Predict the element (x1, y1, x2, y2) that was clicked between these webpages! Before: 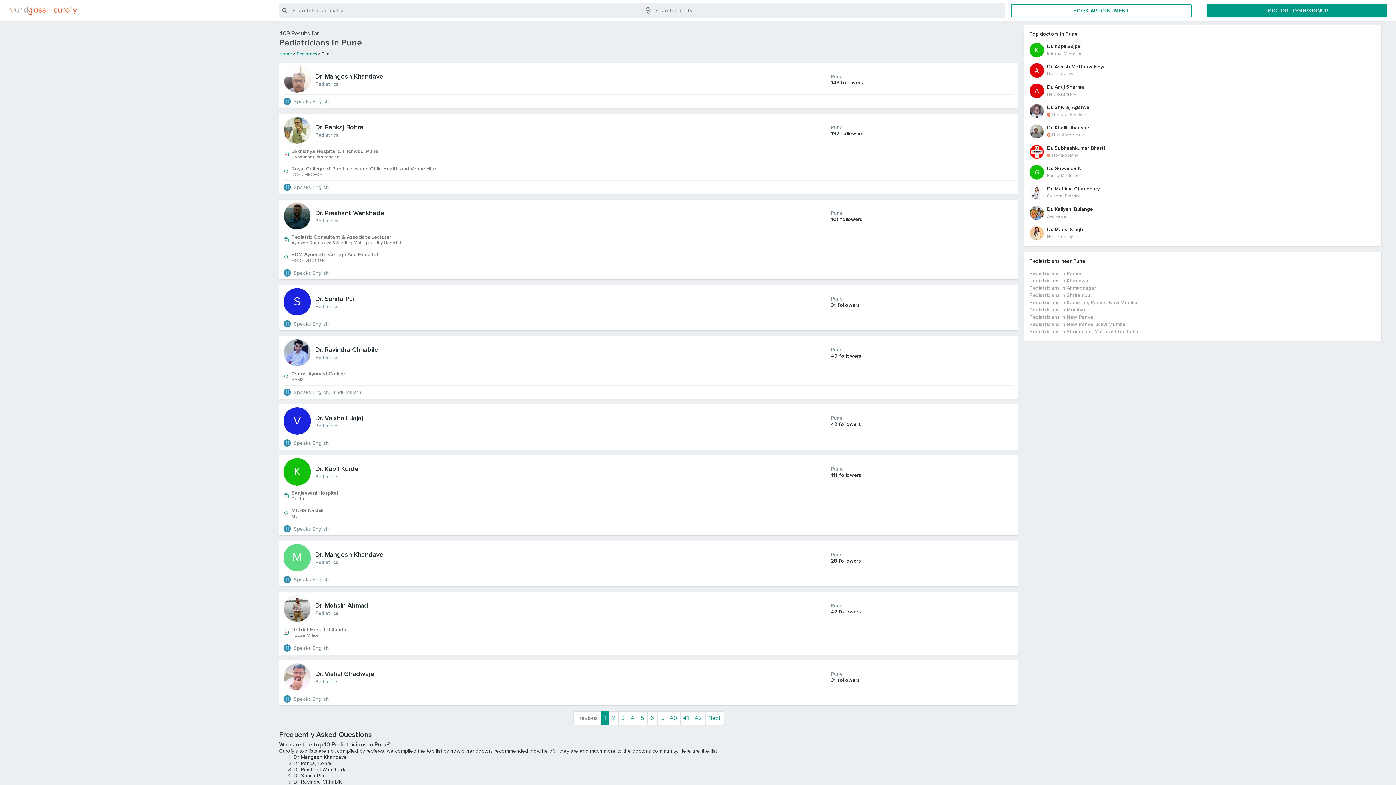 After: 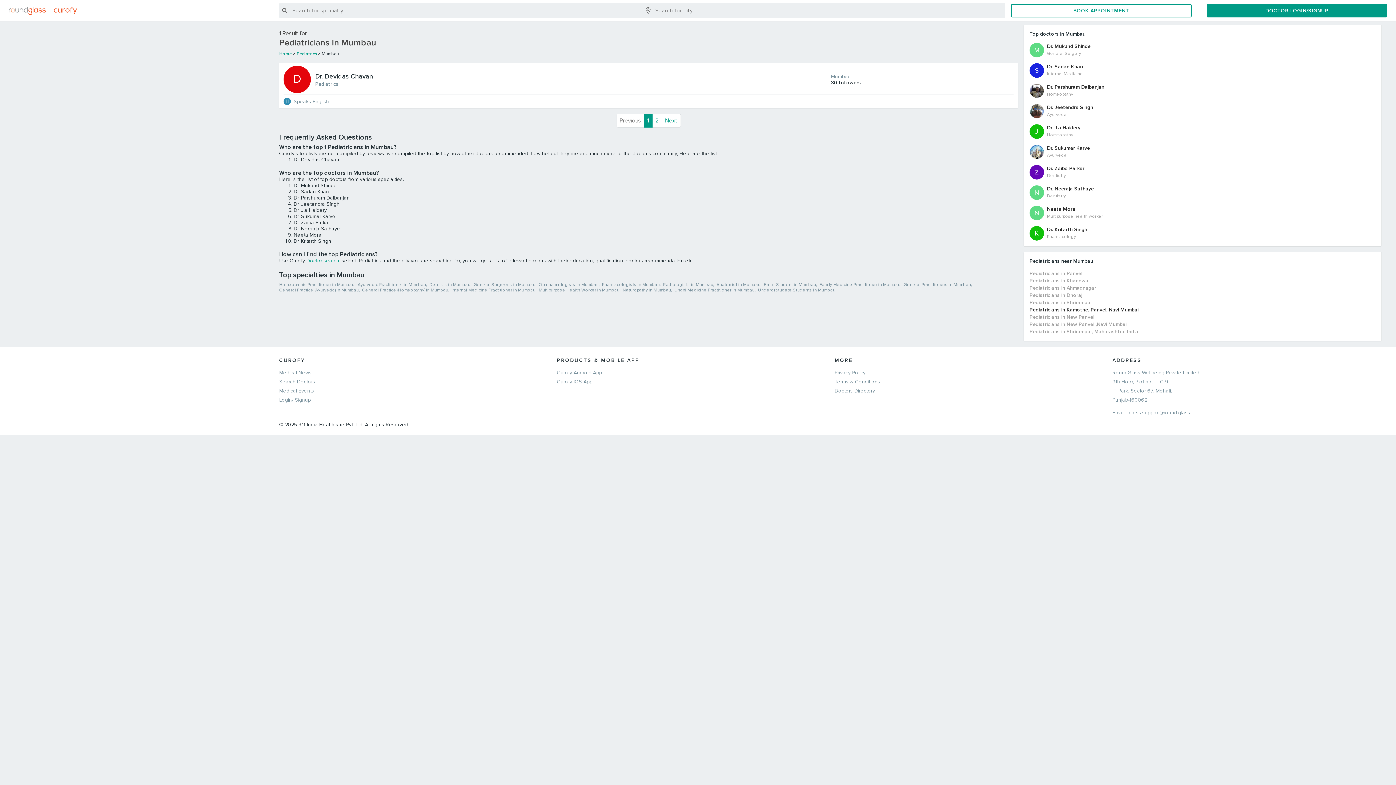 Action: label: Pediatricians in Mumbau bbox: (1029, 306, 1376, 313)